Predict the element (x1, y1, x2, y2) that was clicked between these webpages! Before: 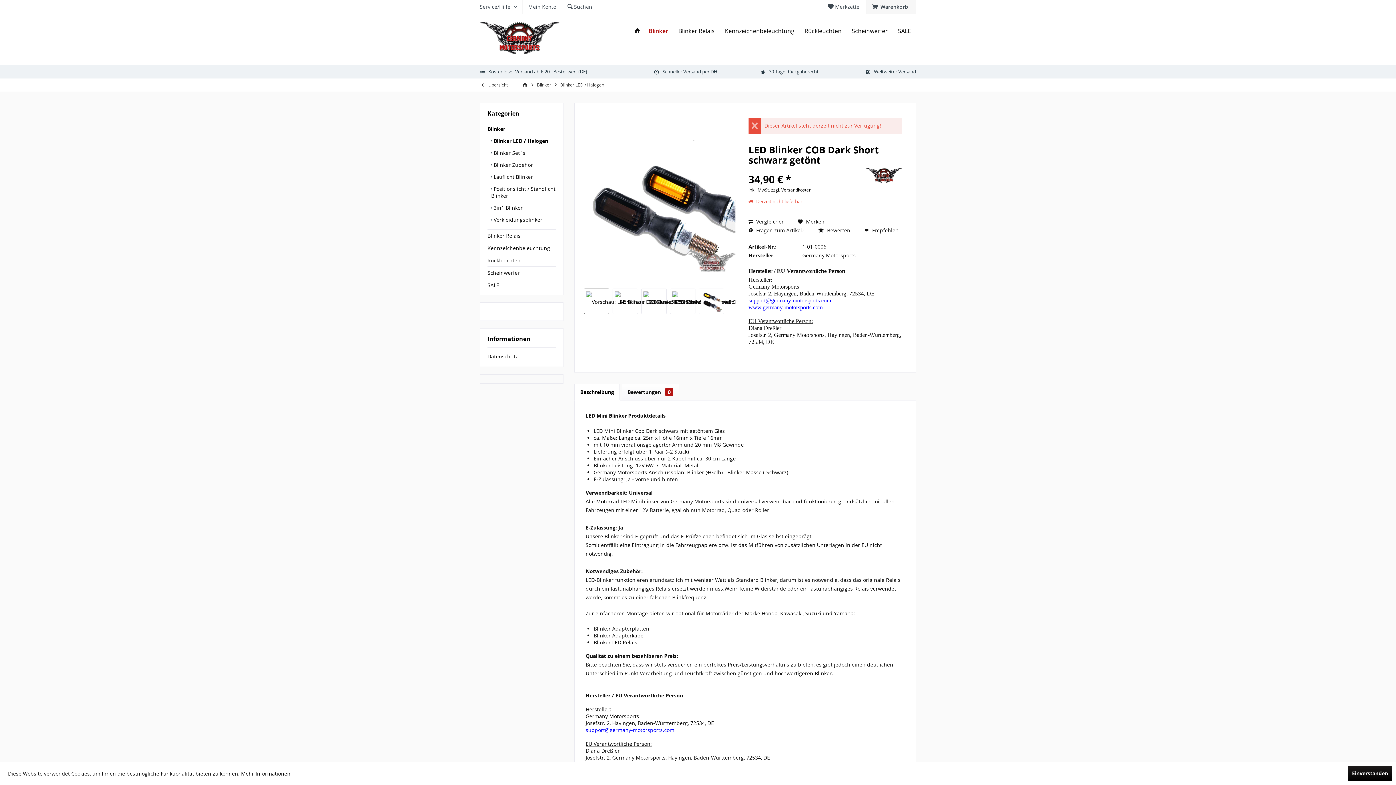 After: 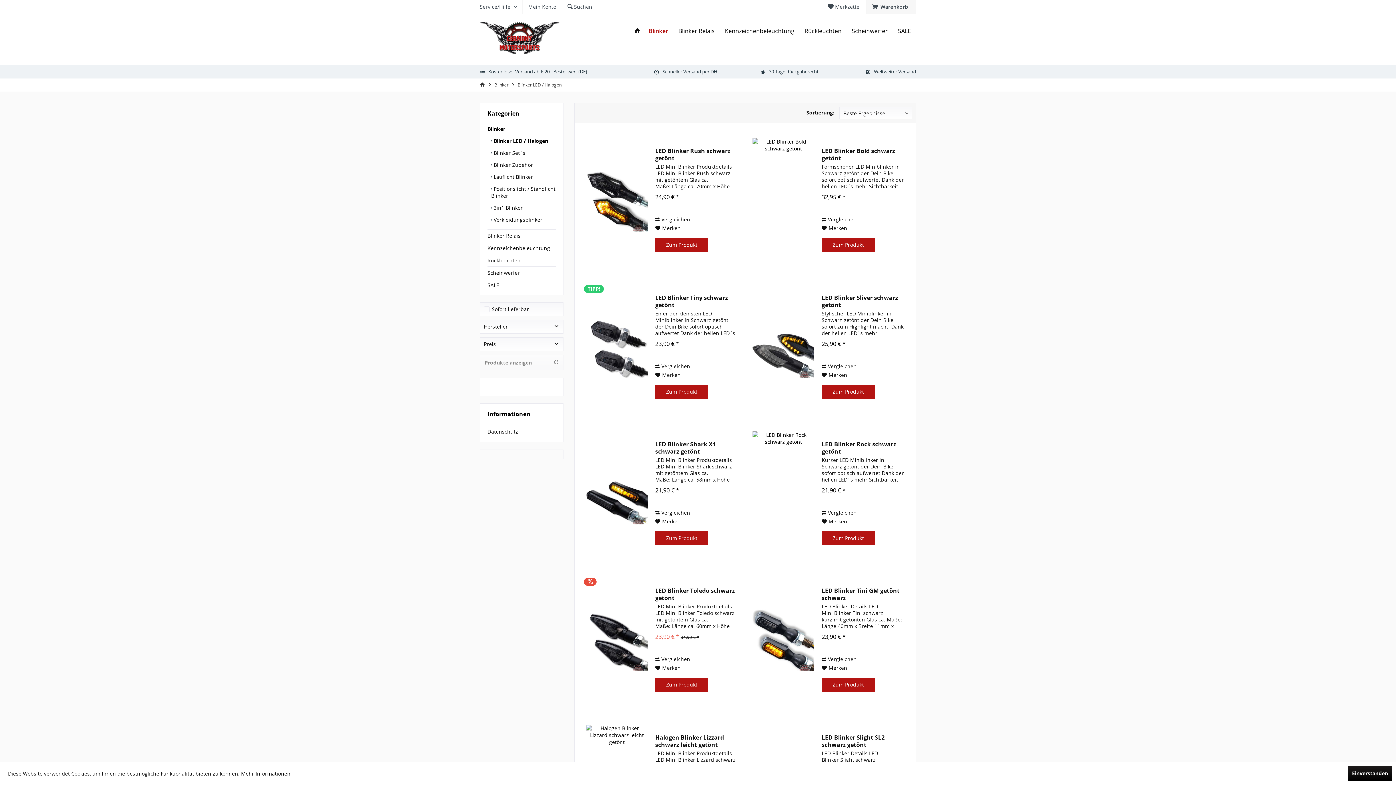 Action: label: Blinker LED / Halogen bbox: (558, 78, 606, 91)